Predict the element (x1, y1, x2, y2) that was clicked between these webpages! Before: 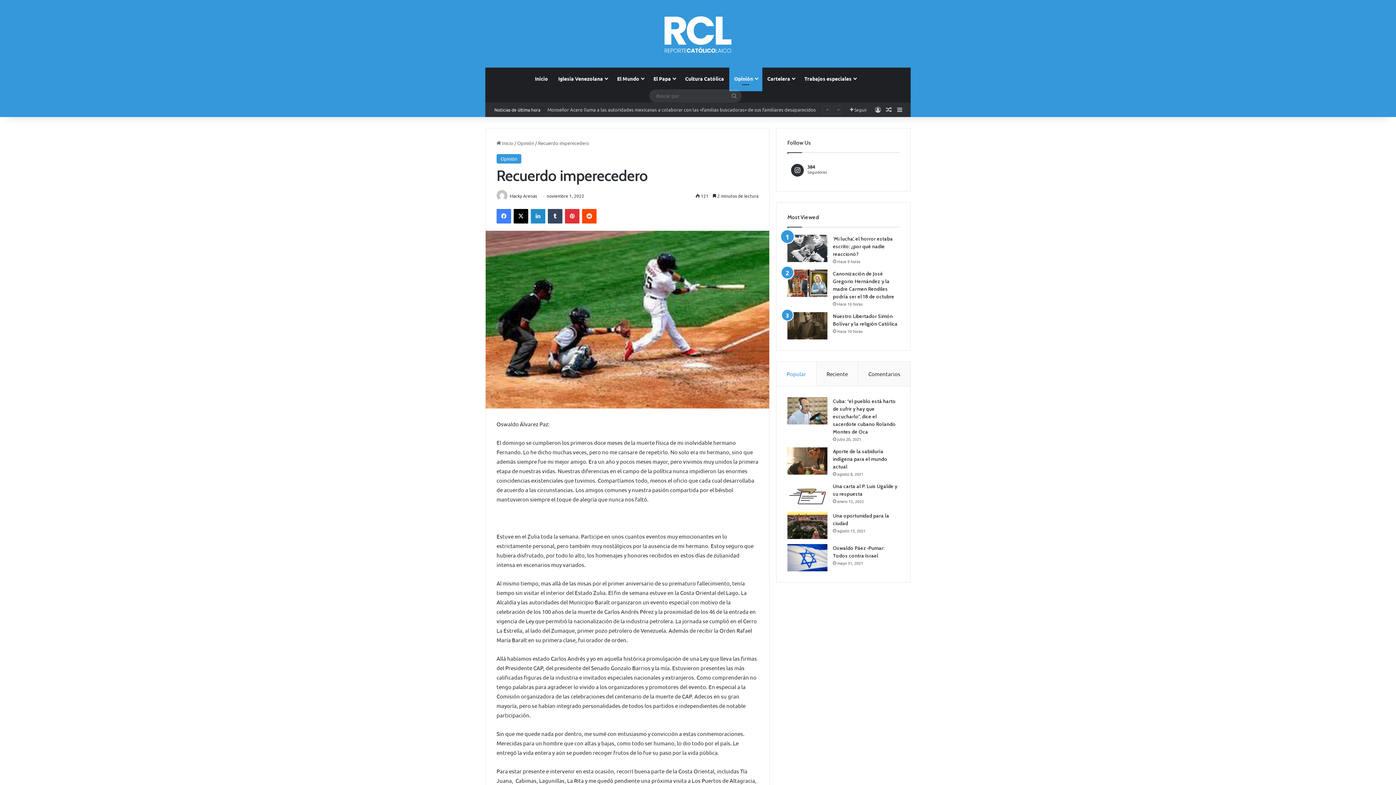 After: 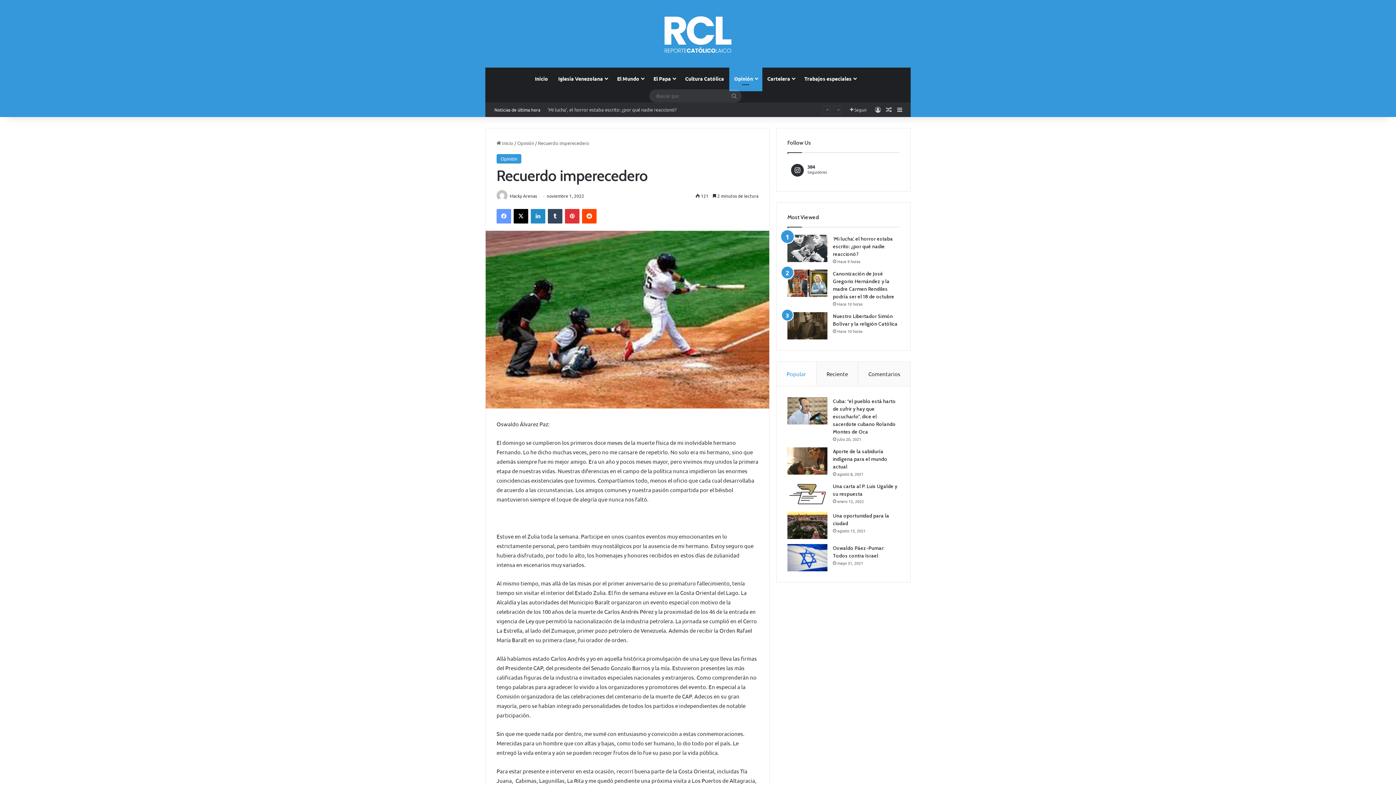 Action: label: Facebook bbox: (496, 209, 511, 223)